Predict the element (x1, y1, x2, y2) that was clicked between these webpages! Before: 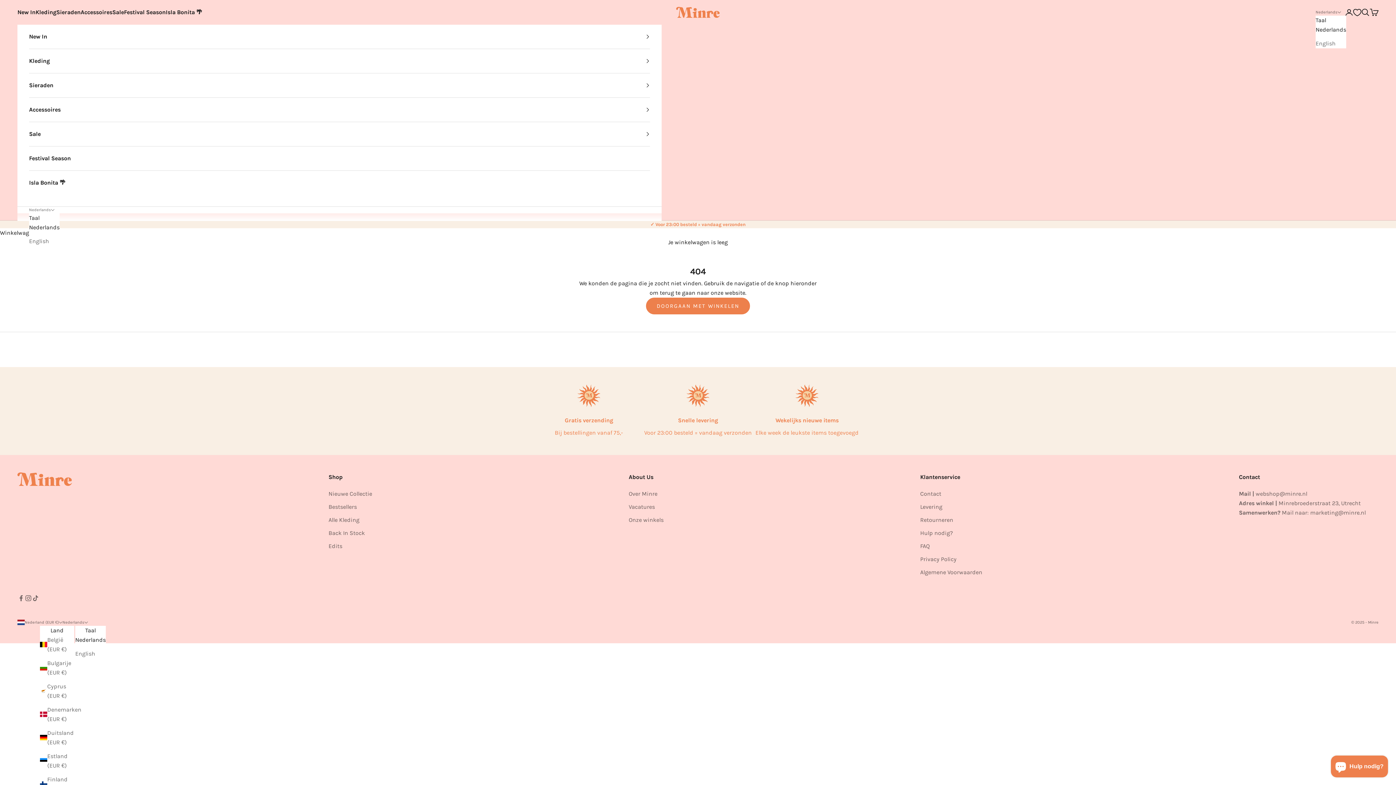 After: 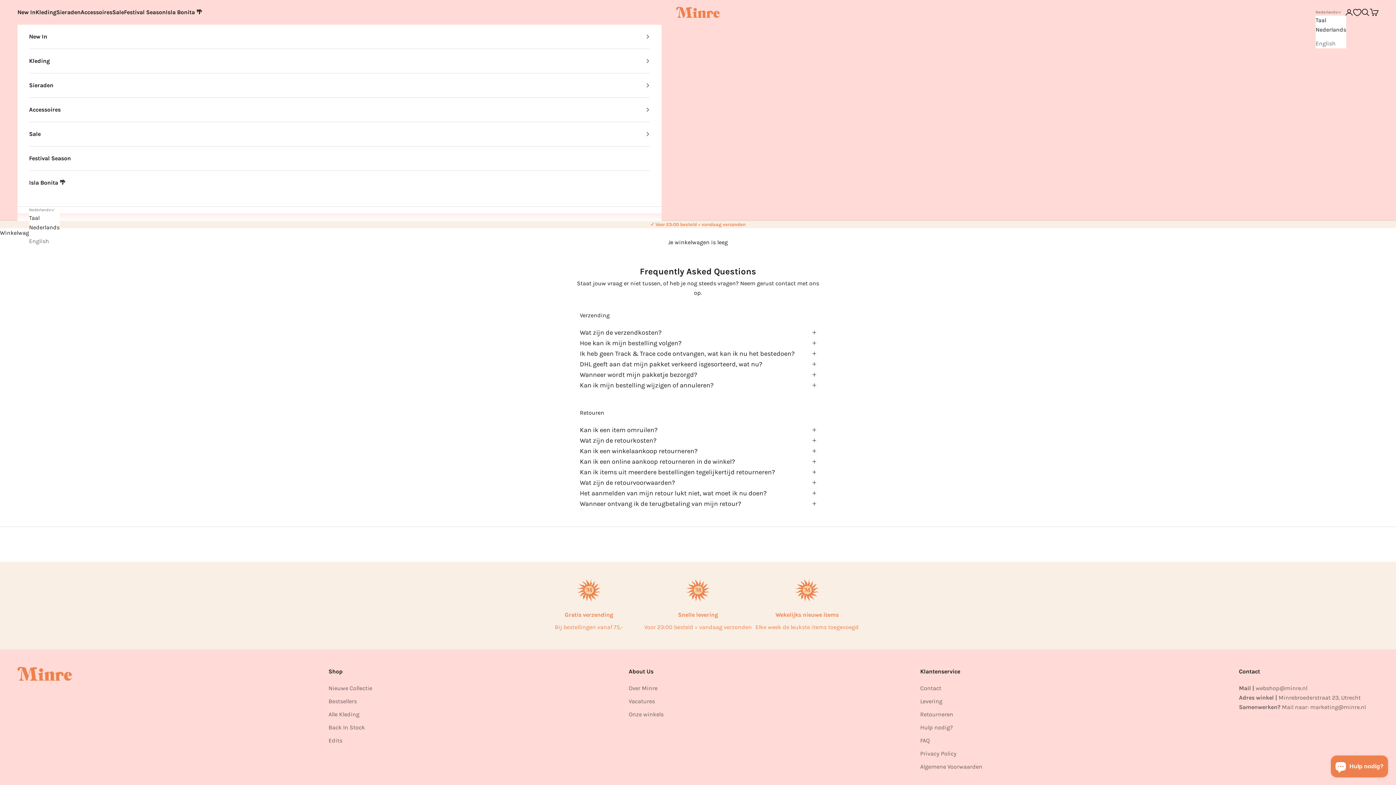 Action: bbox: (920, 542, 929, 549) label: FAQ